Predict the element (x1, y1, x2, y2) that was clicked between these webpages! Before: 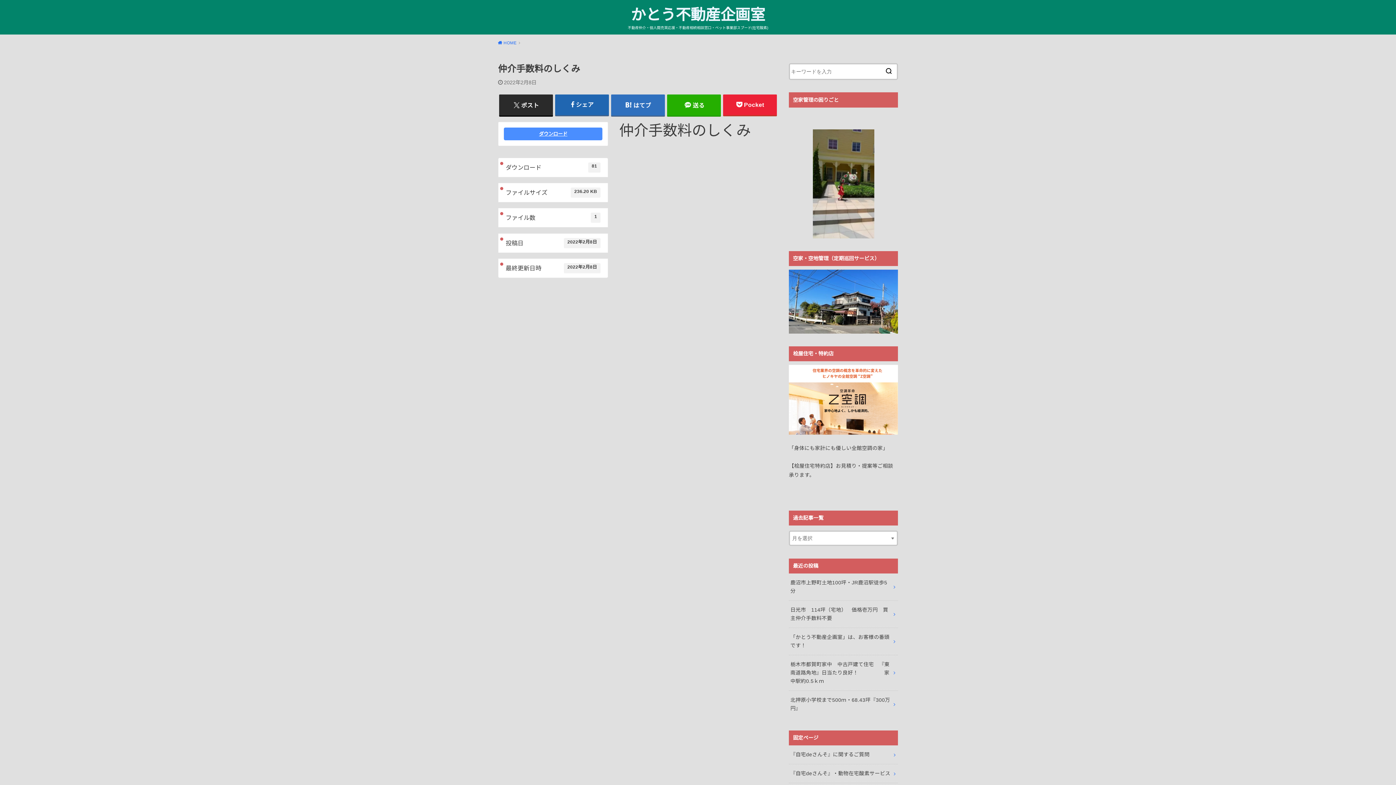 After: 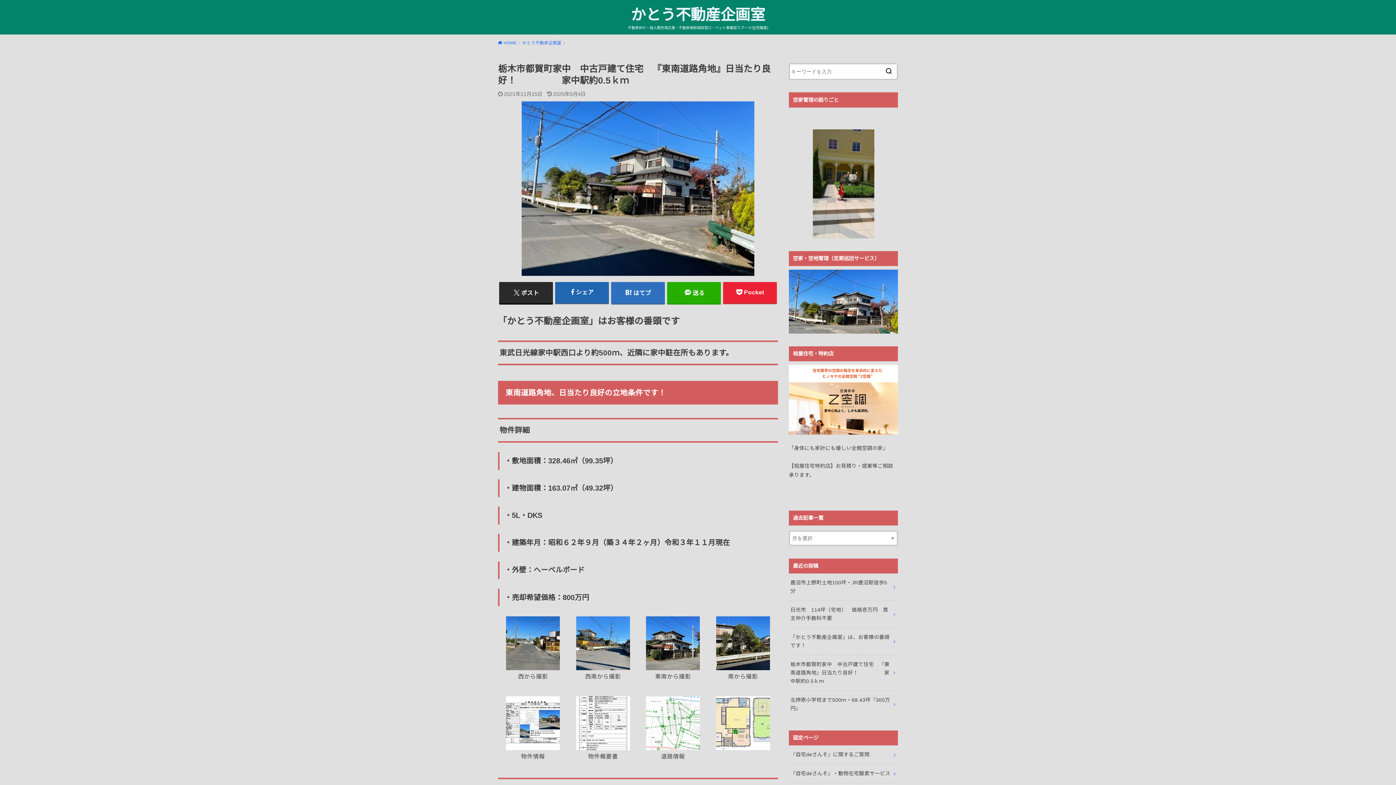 Action: label: 栃木市都賀町家中　中古戸建て住宅　『東南道路角地』日当たり良好！　　　　　家中駅約0.5ｋｍ bbox: (789, 655, 898, 690)